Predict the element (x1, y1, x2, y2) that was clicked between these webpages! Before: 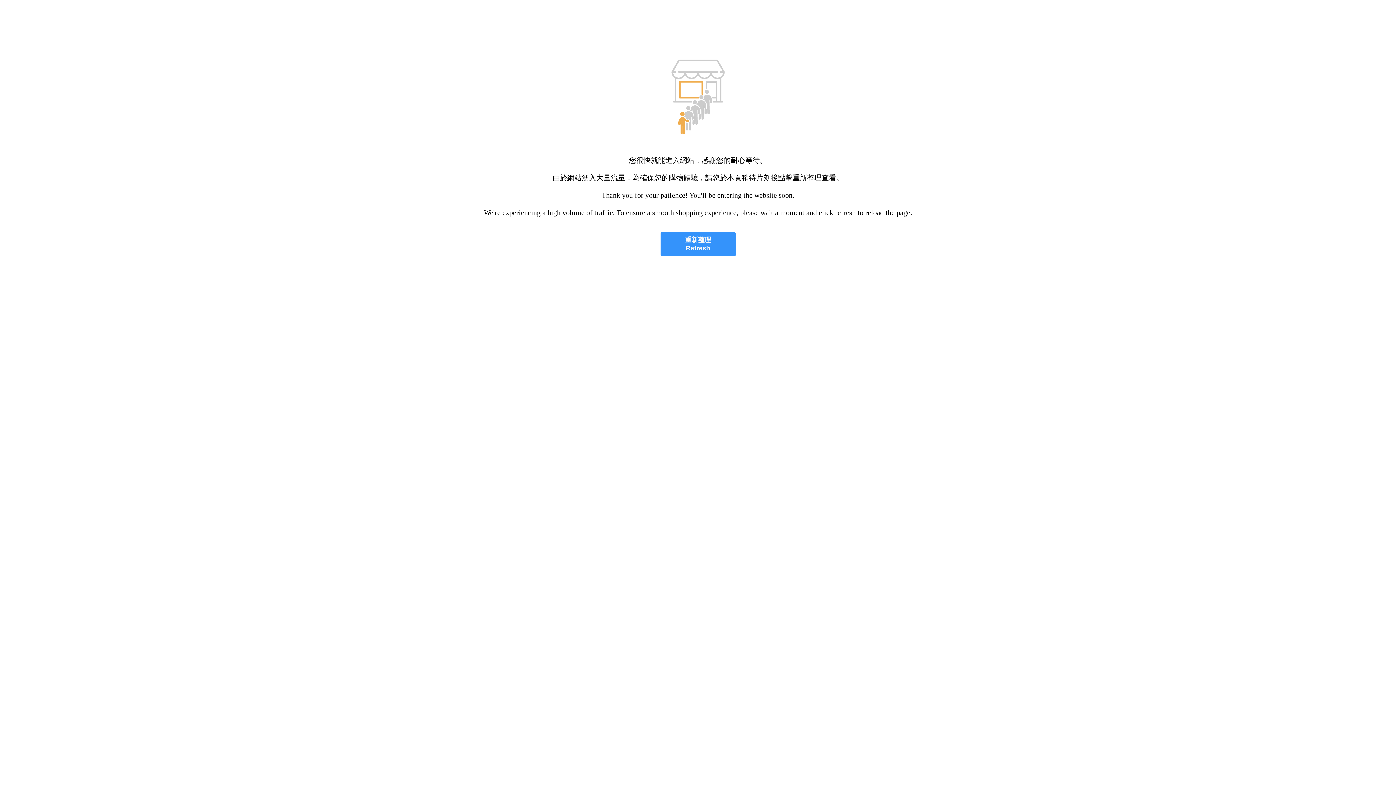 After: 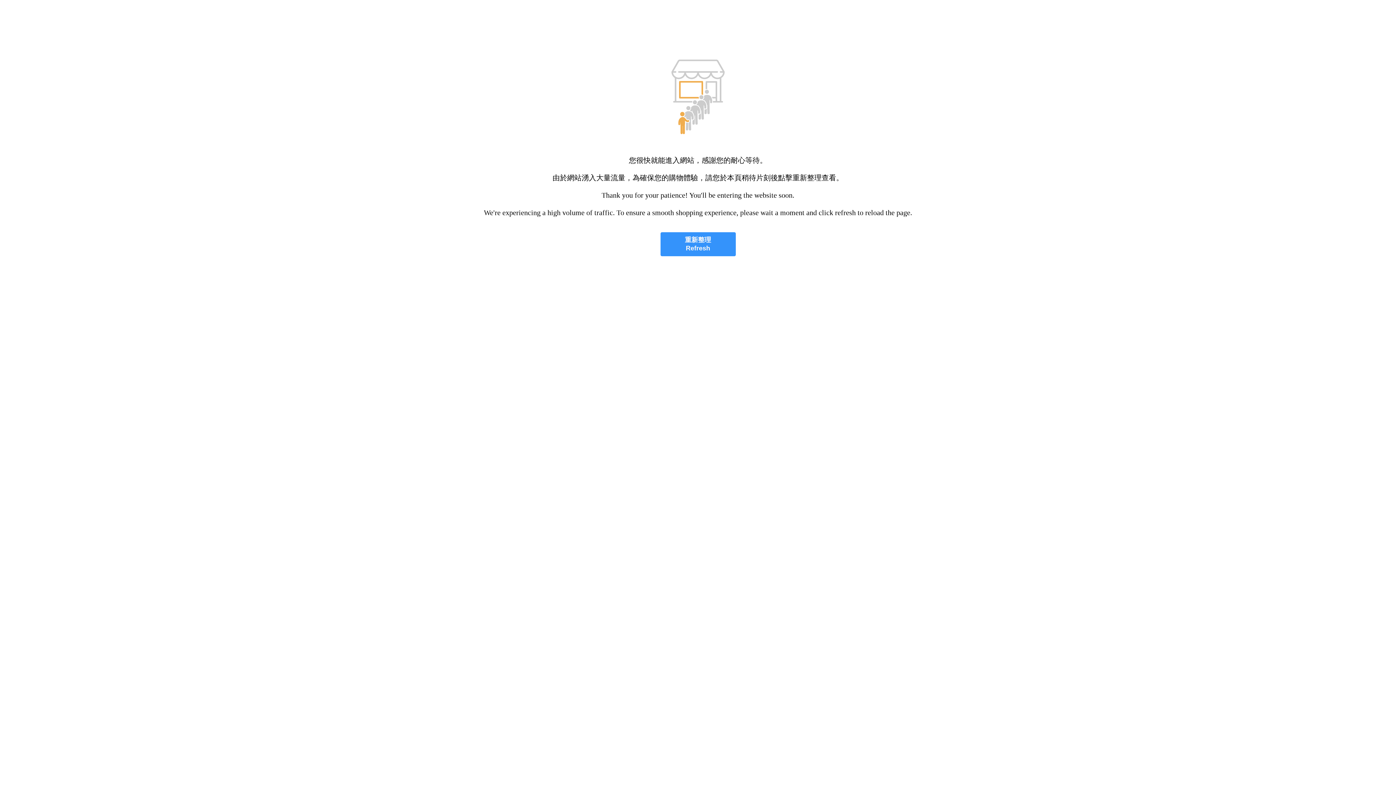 Action: label: 重新整理
Refresh bbox: (660, 232, 735, 256)